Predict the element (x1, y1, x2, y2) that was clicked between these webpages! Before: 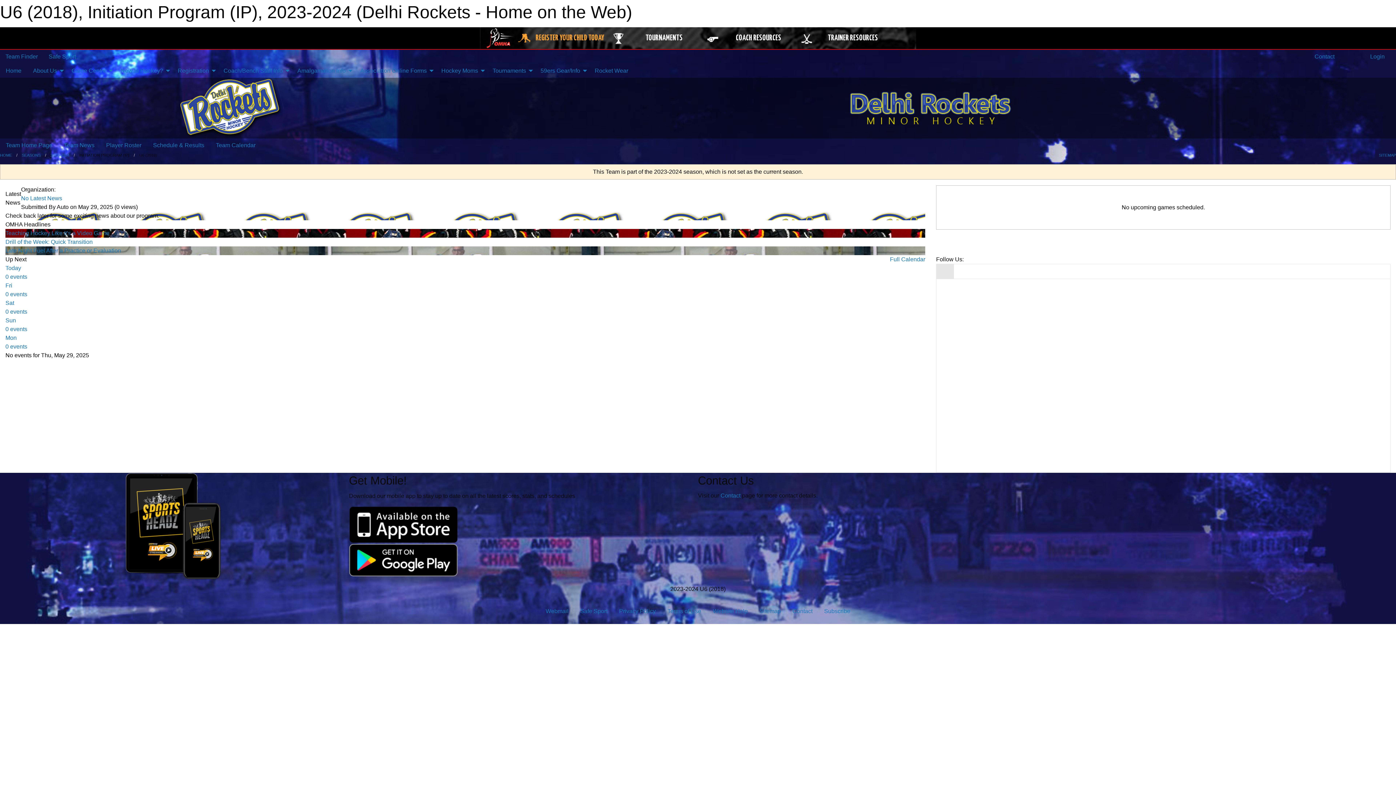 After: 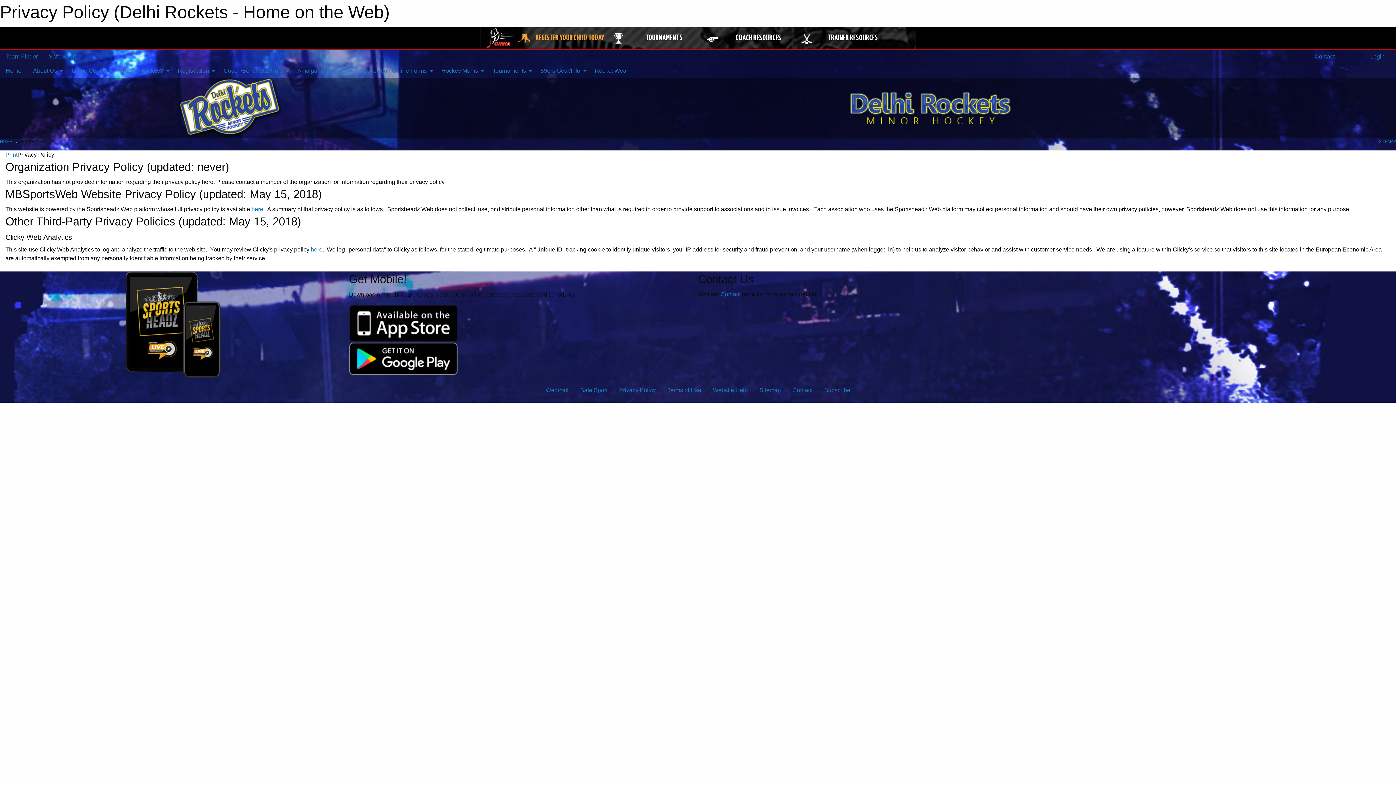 Action: label: Privacy Policy bbox: (613, 604, 661, 618)